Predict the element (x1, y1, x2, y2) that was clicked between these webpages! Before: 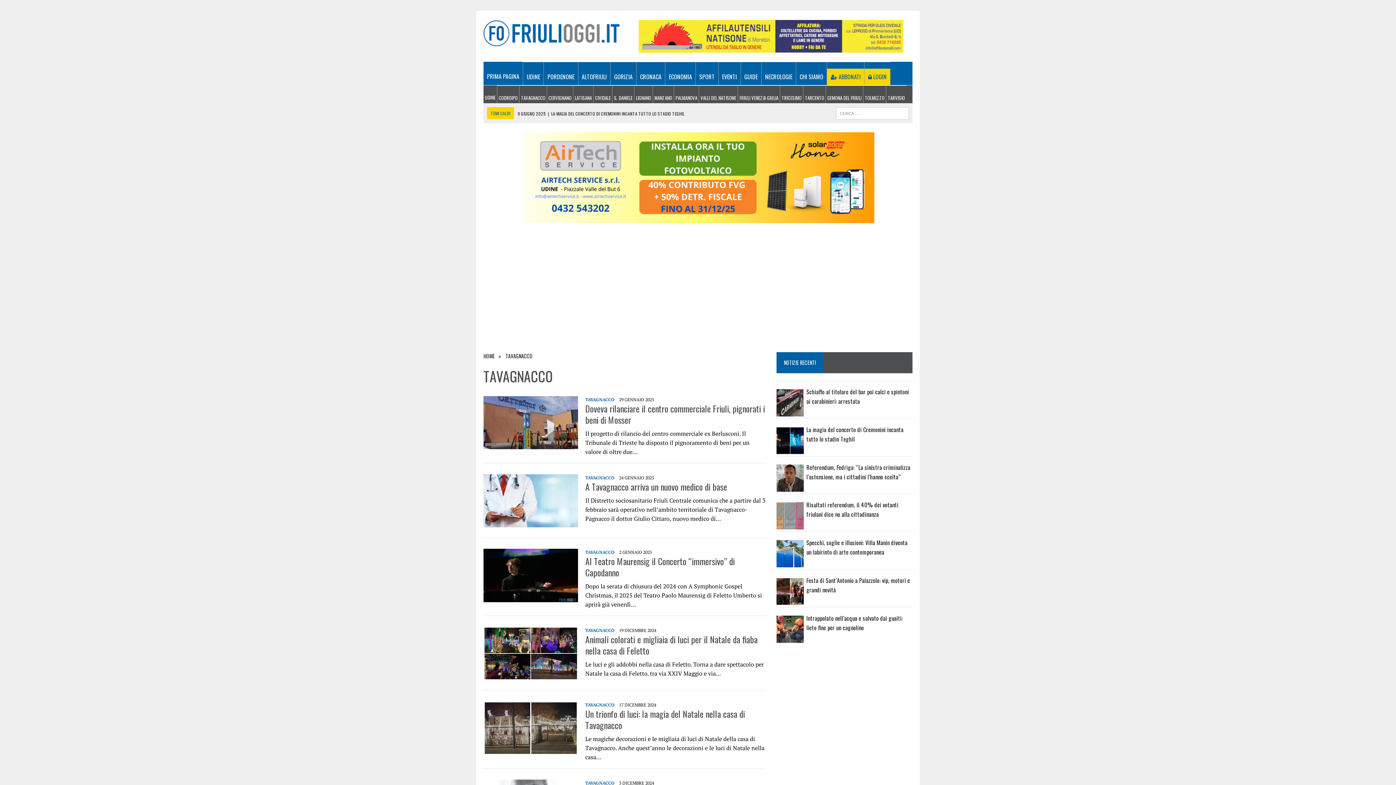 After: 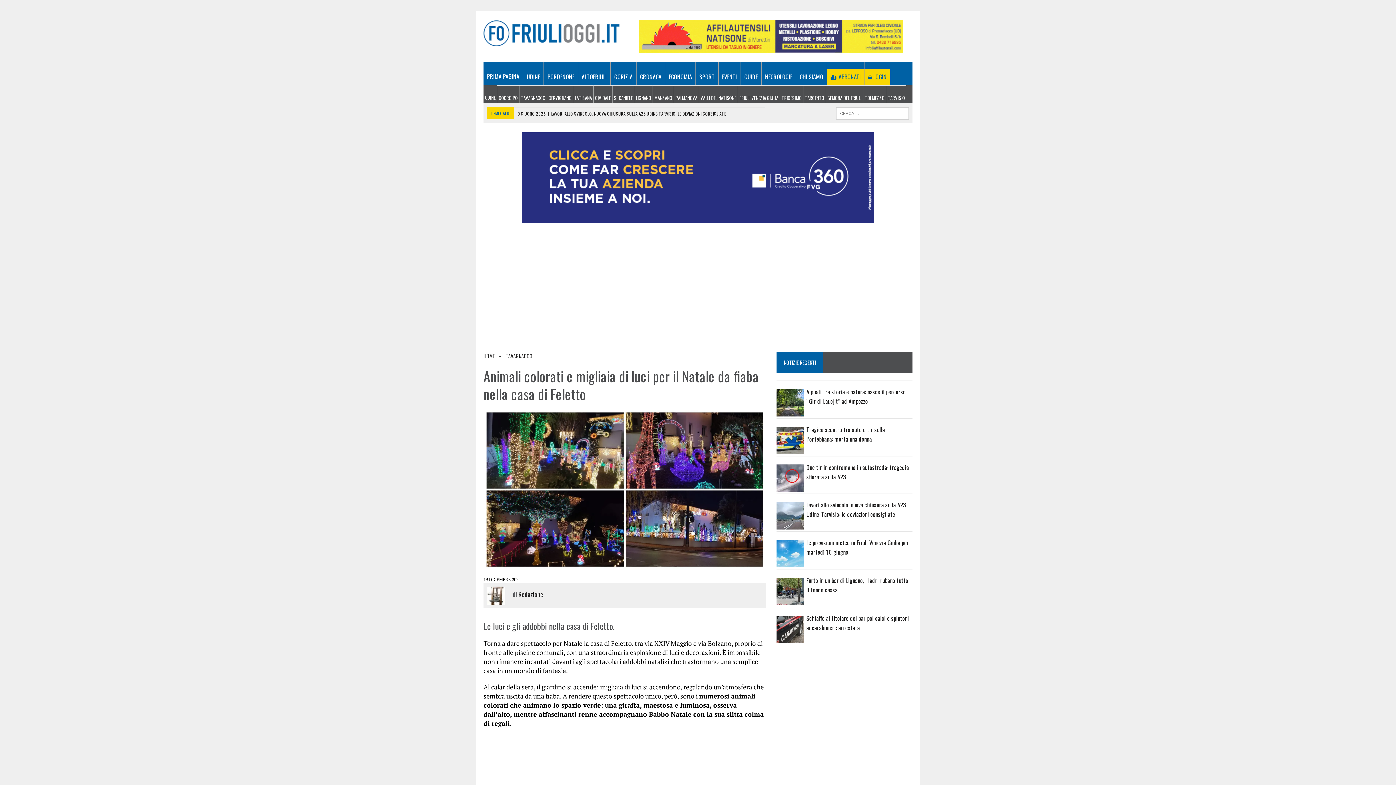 Action: bbox: (483, 671, 578, 679)